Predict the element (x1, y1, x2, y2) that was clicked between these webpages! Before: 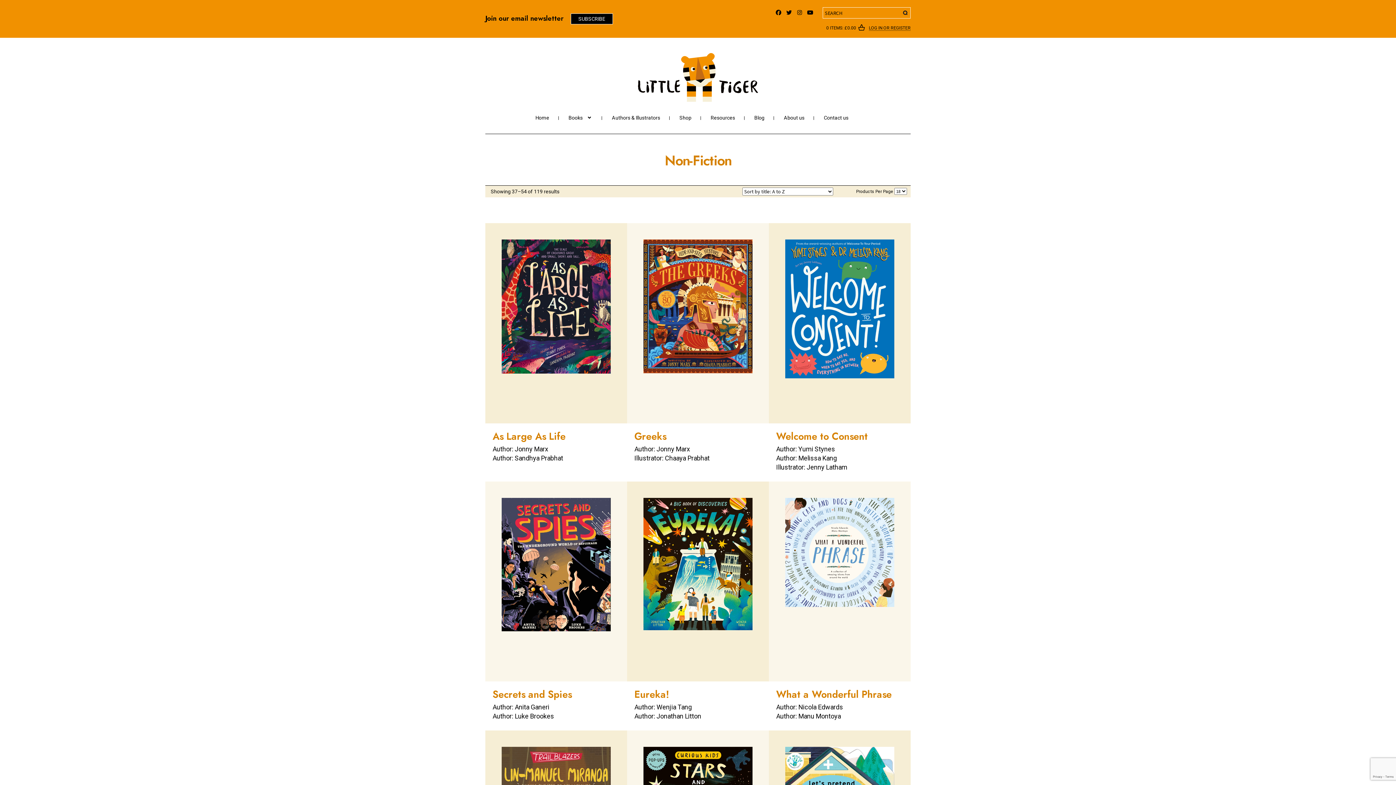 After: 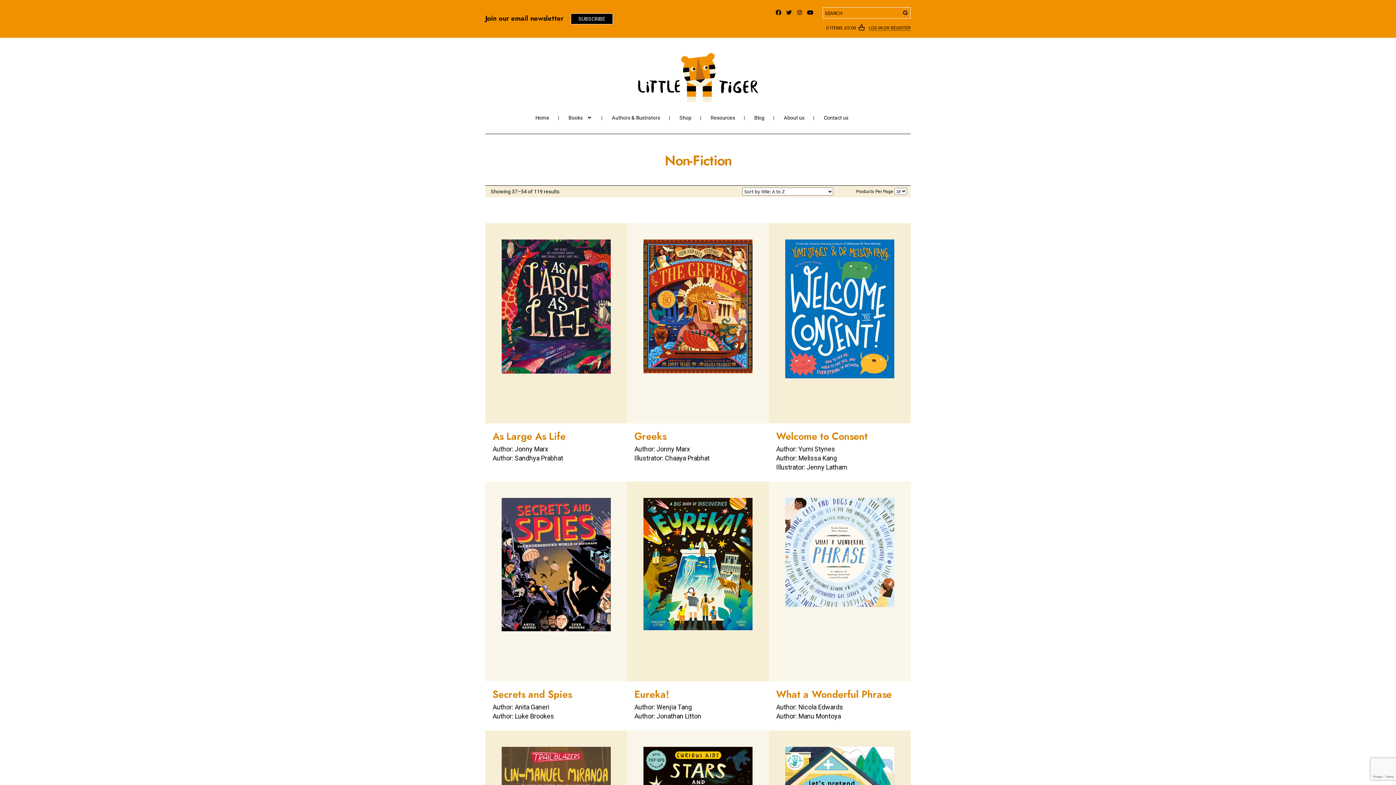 Action: bbox: (785, 7, 793, 16)